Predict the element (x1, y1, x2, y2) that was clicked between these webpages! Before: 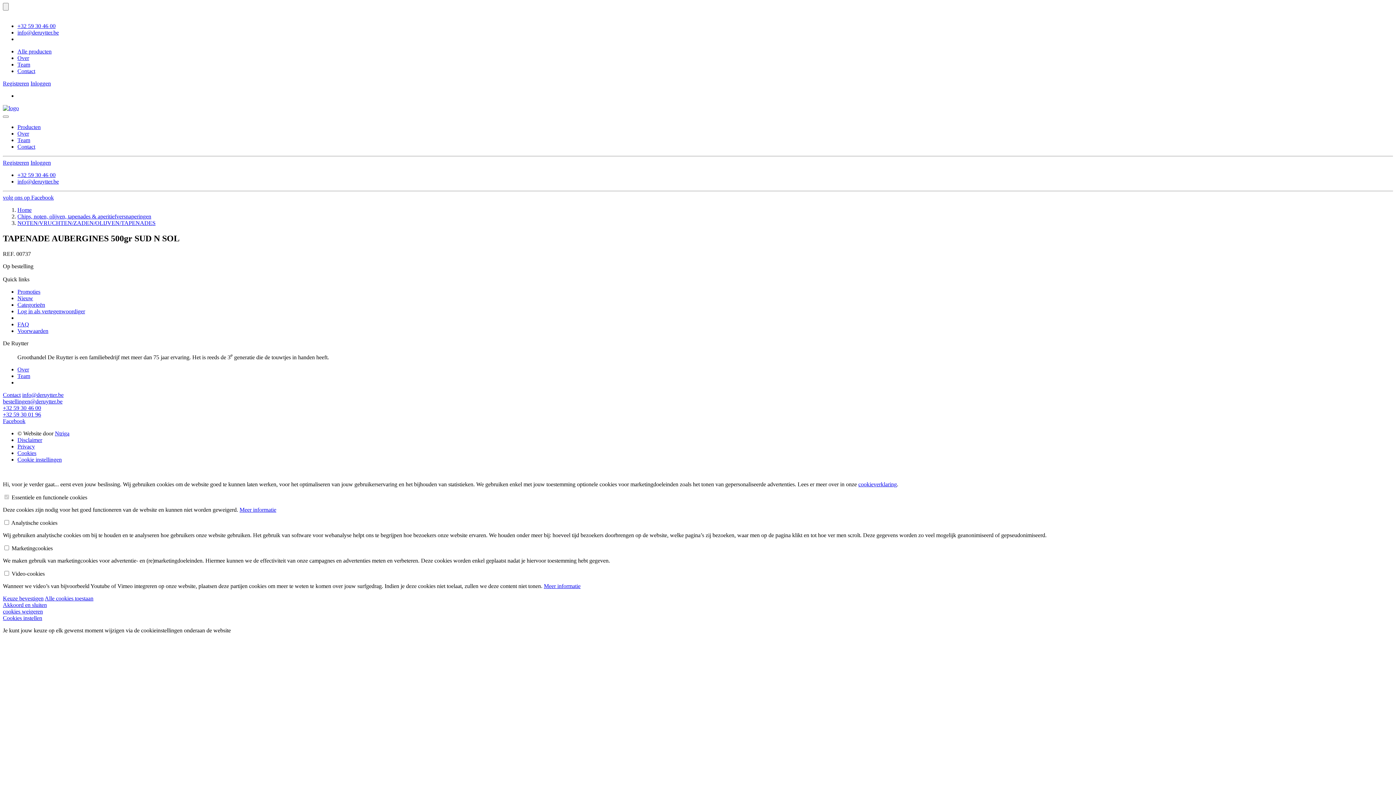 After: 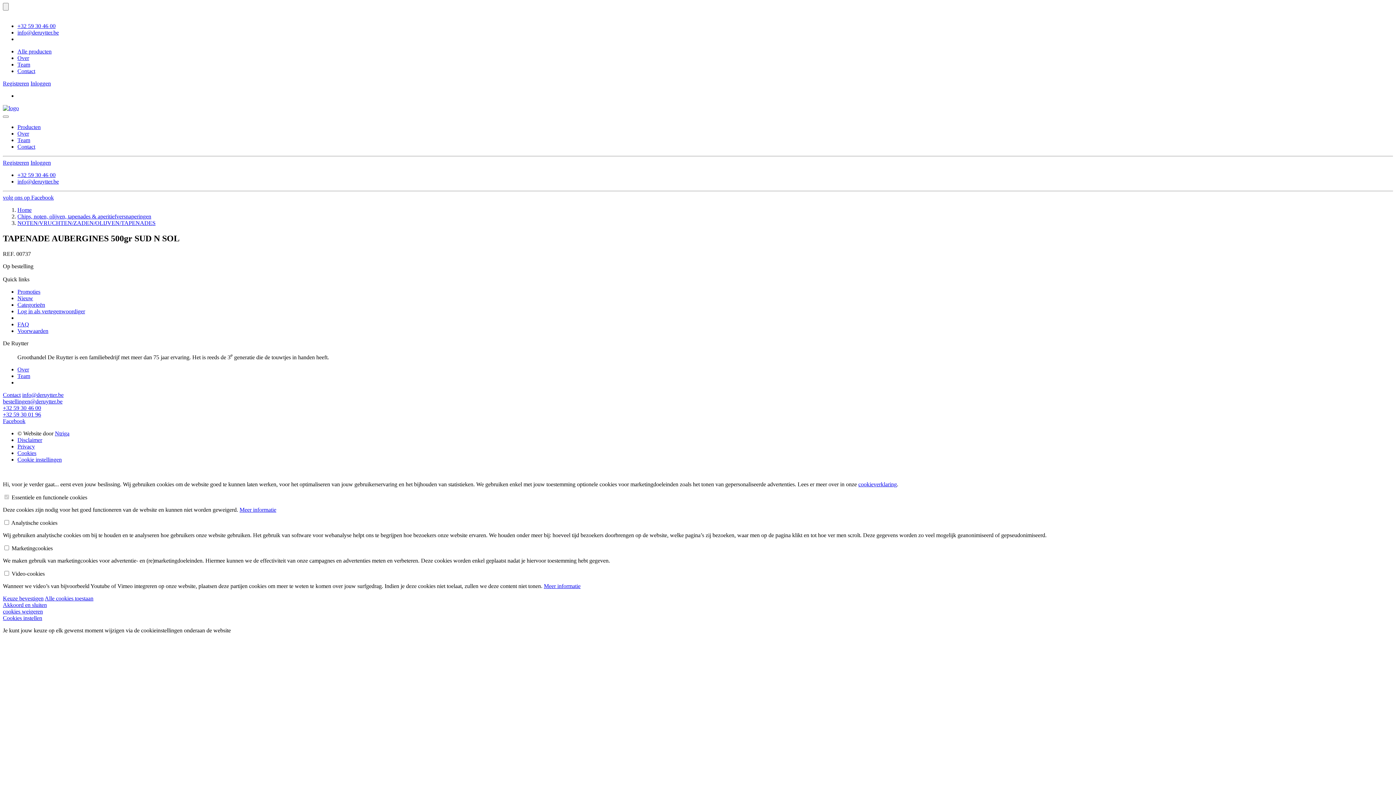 Action: bbox: (17, 456, 61, 462) label: Cookie instellingen